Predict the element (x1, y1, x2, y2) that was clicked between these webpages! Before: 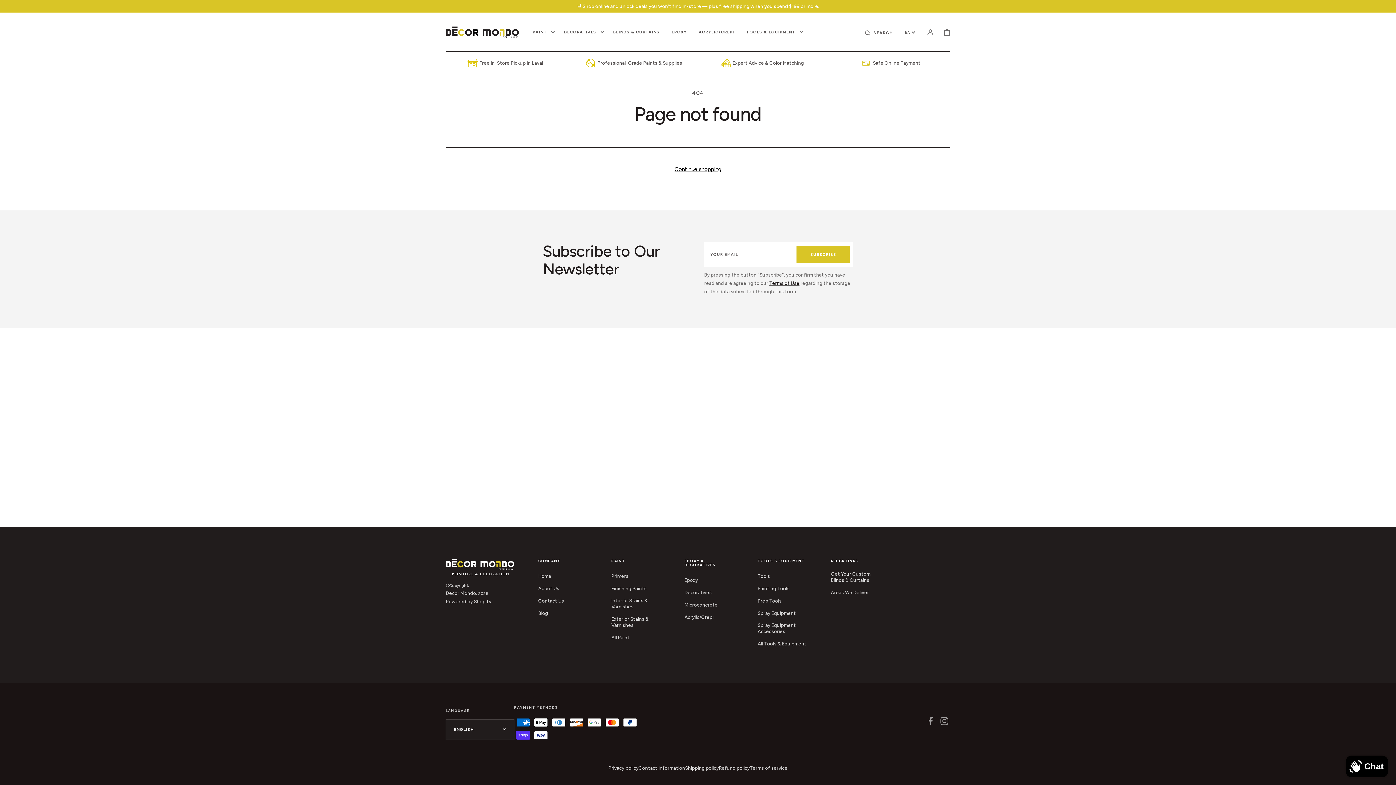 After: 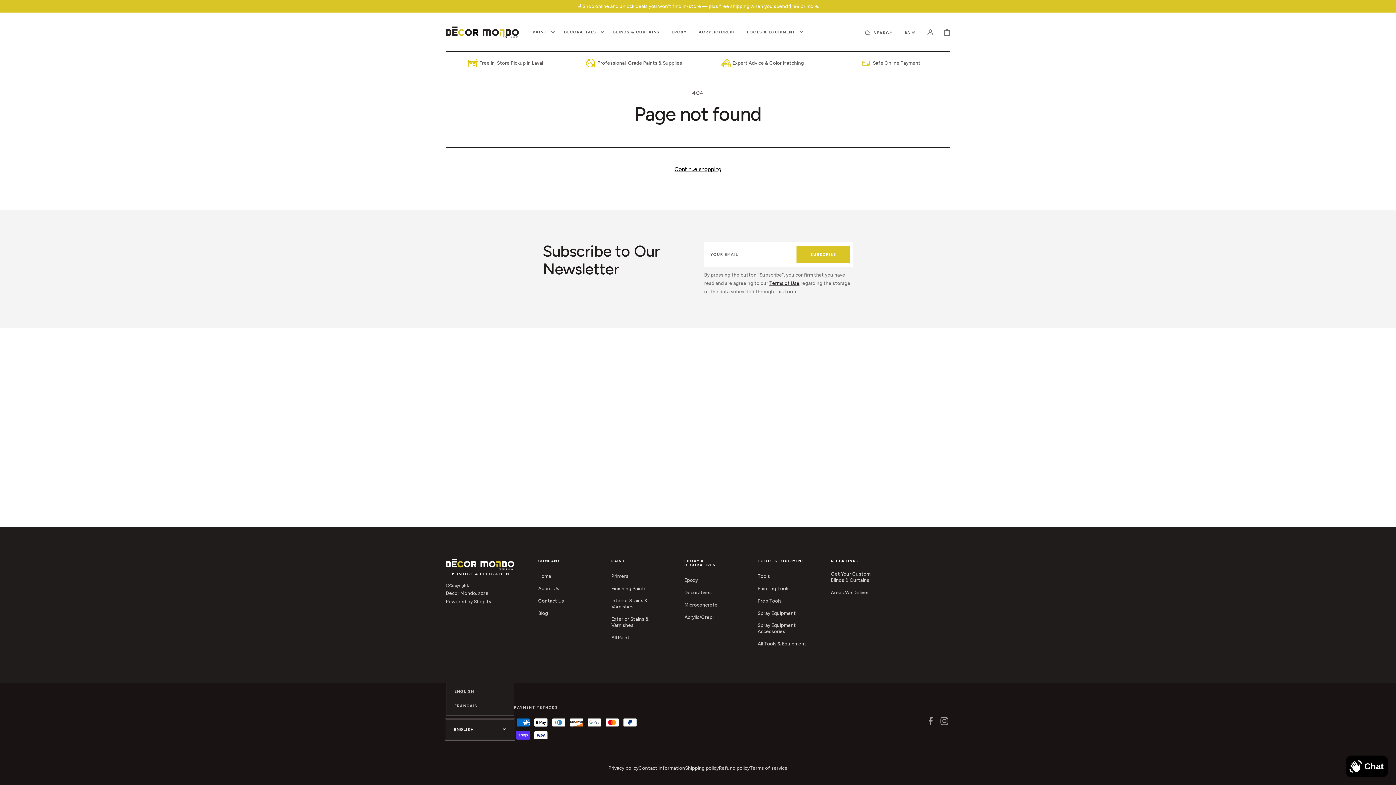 Action: bbox: (446, 719, 514, 740) label: ENGLISH